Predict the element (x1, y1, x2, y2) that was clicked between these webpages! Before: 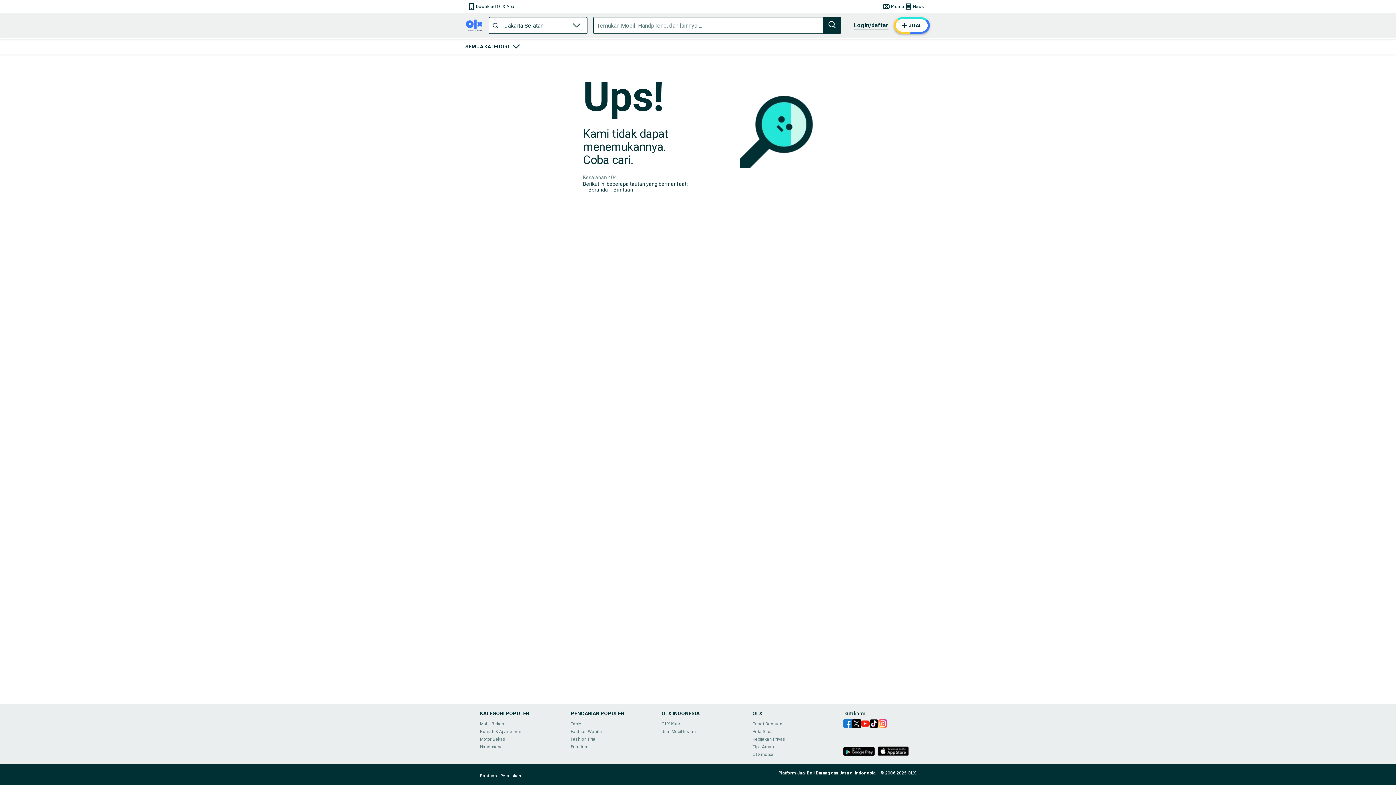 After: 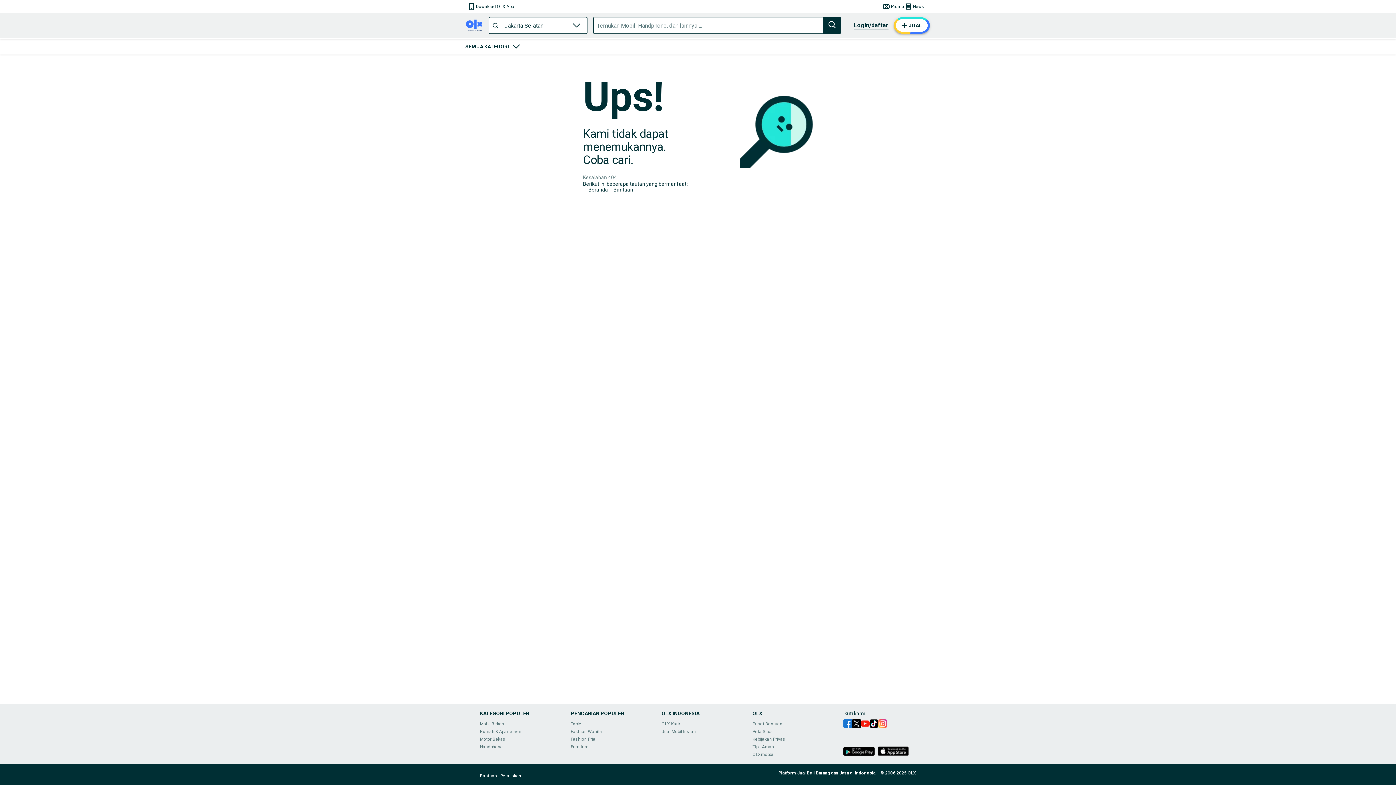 Action: bbox: (843, 719, 852, 730)